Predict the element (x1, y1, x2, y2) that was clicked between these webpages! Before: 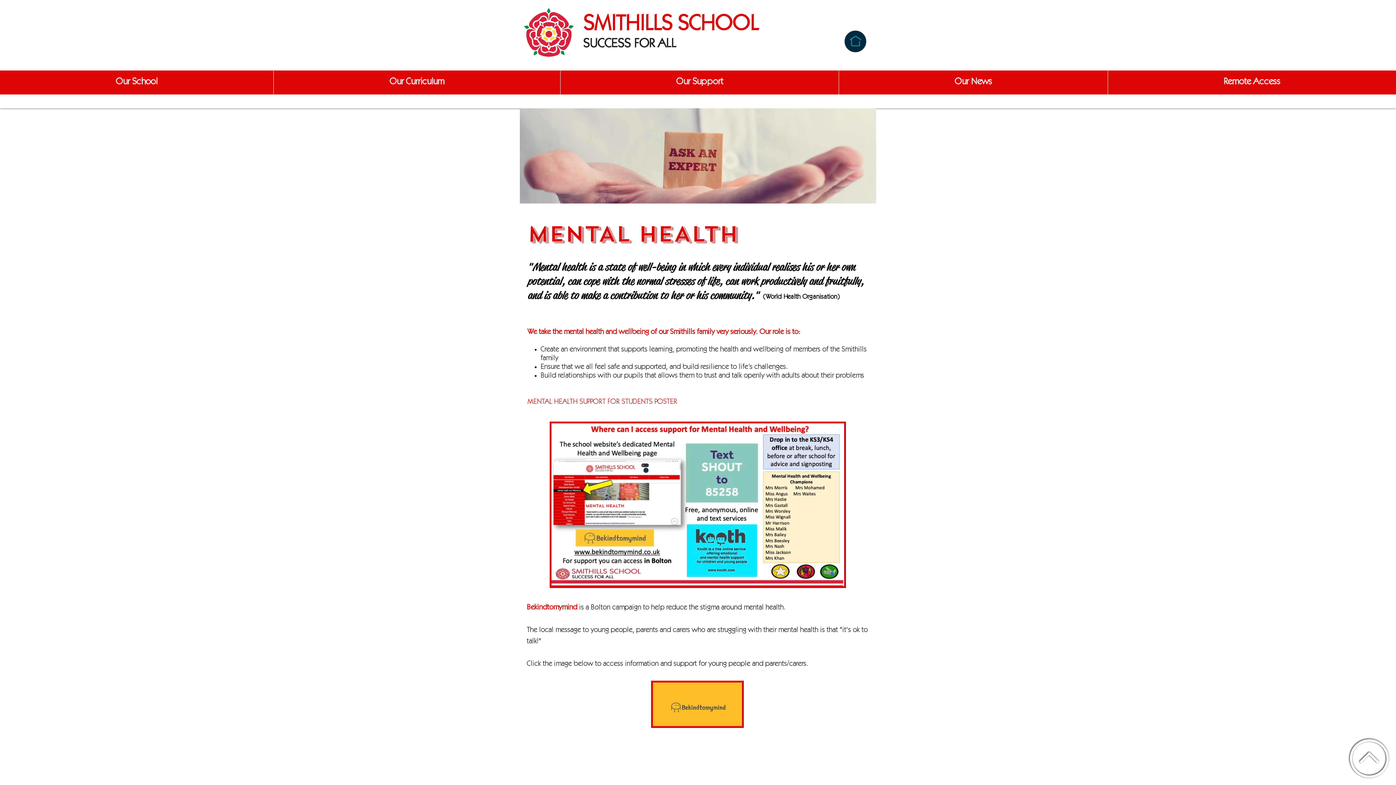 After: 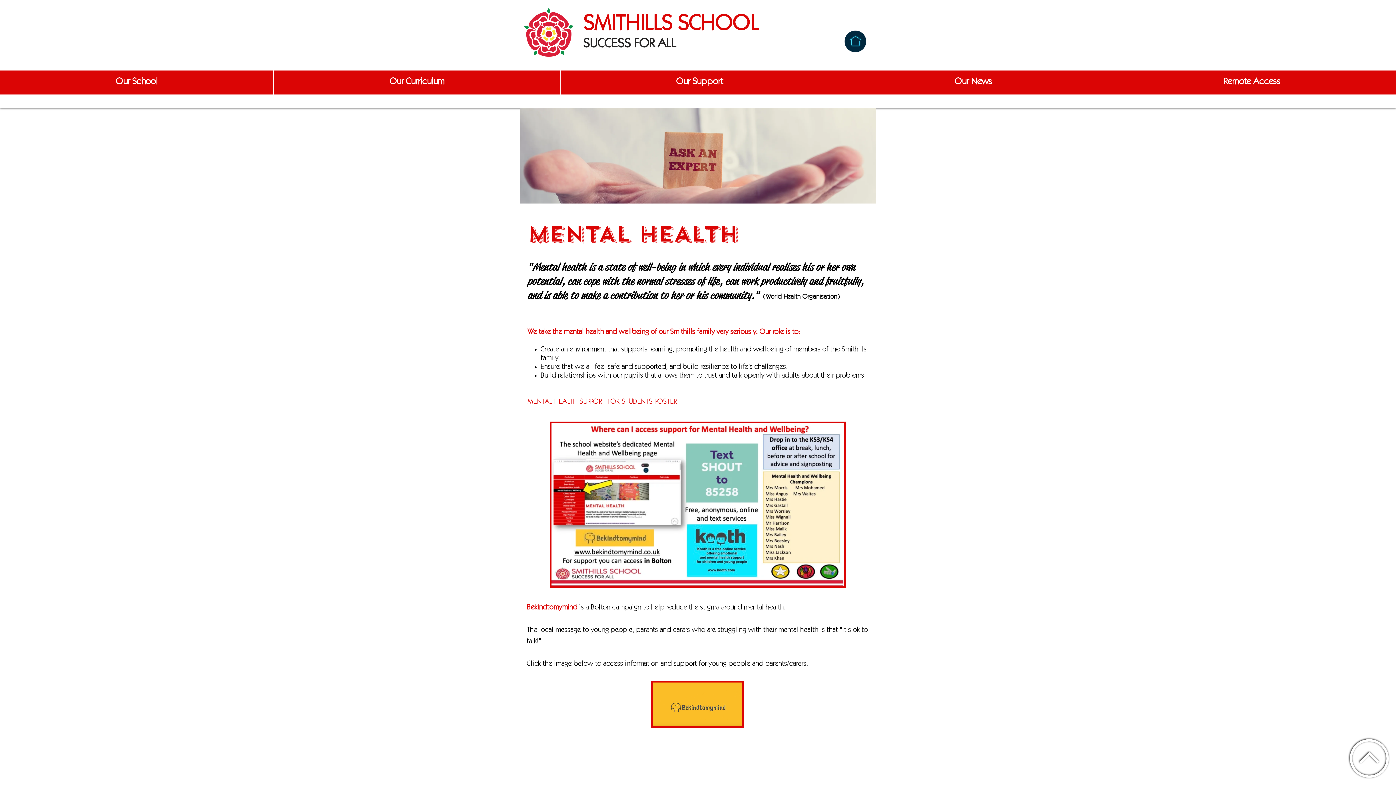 Action: bbox: (1350, 739, 1389, 778)